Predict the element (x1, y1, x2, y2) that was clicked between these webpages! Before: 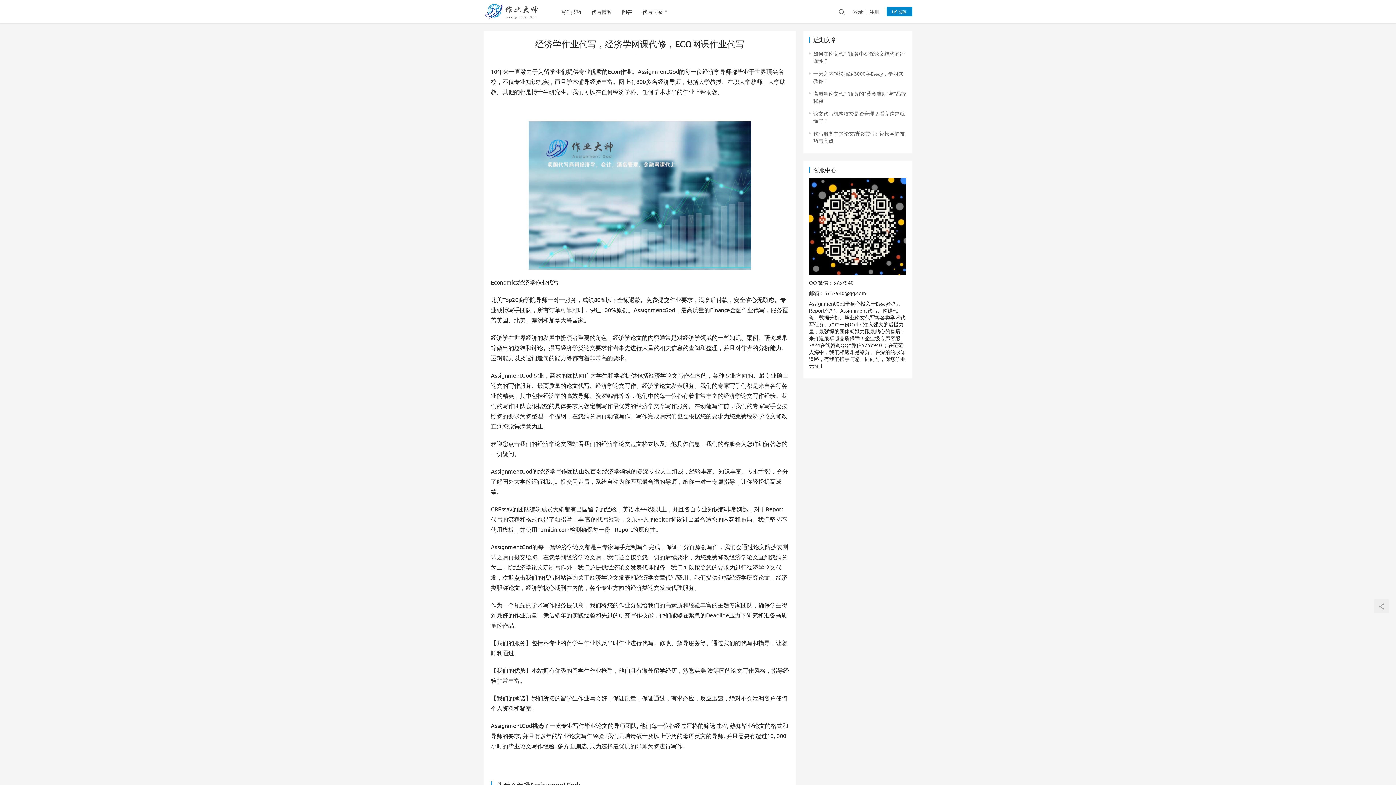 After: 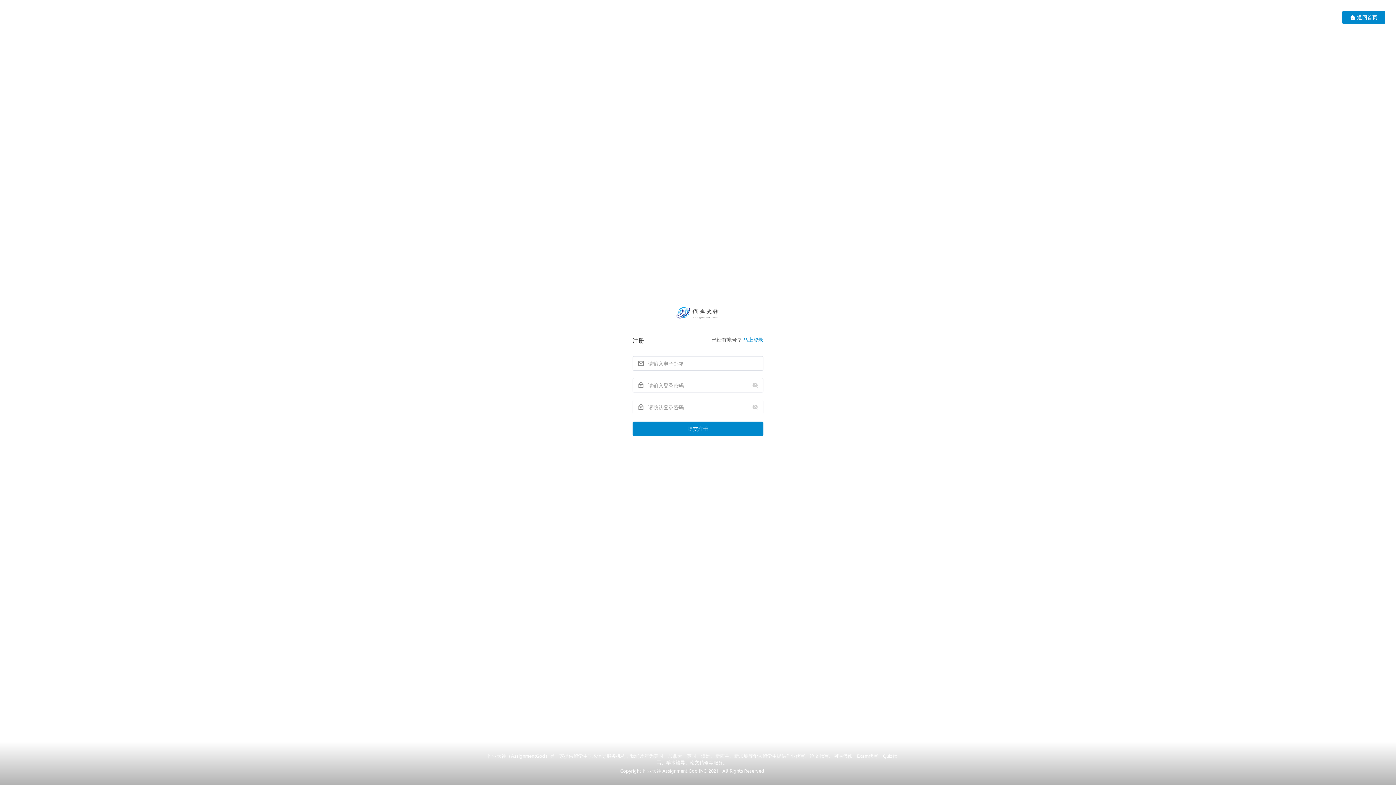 Action: bbox: (869, 6, 879, 16) label: 注册